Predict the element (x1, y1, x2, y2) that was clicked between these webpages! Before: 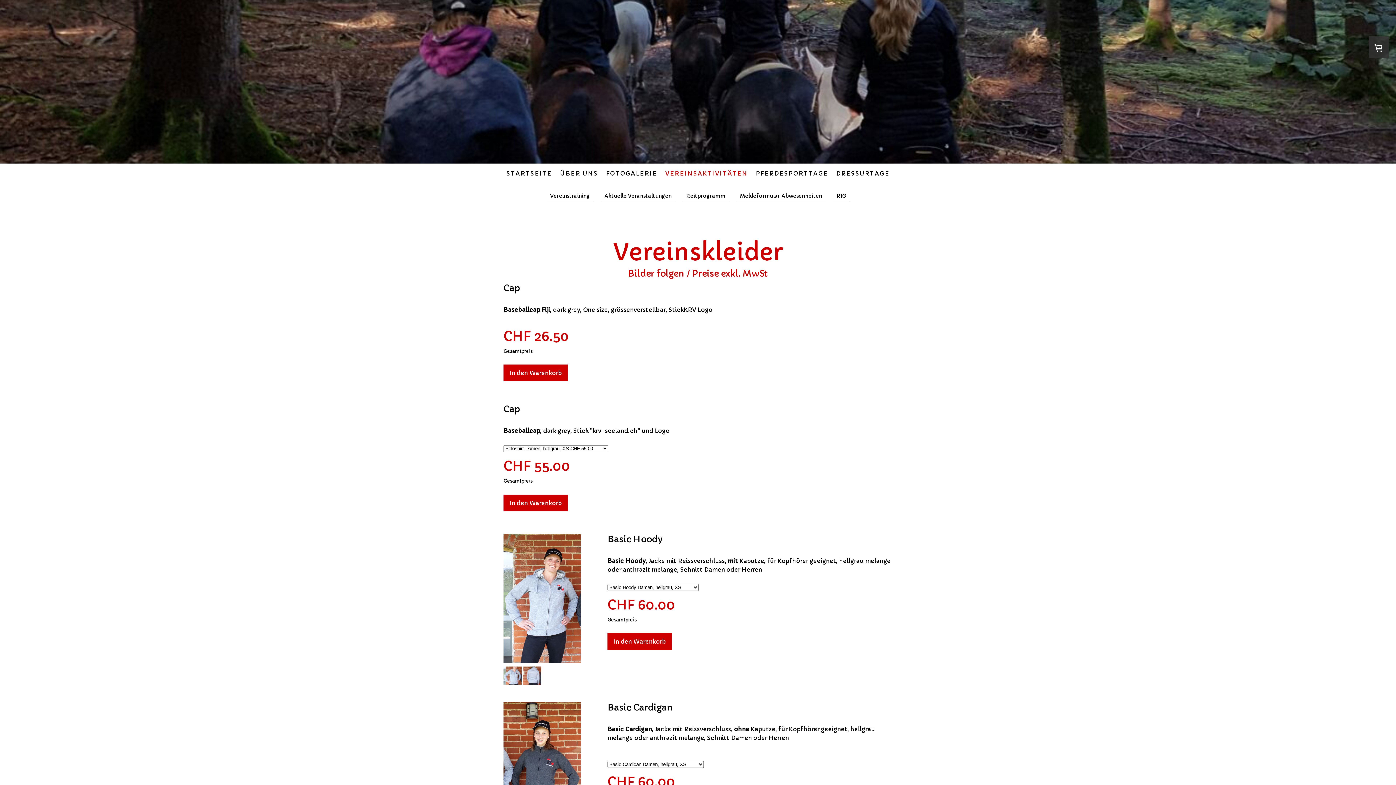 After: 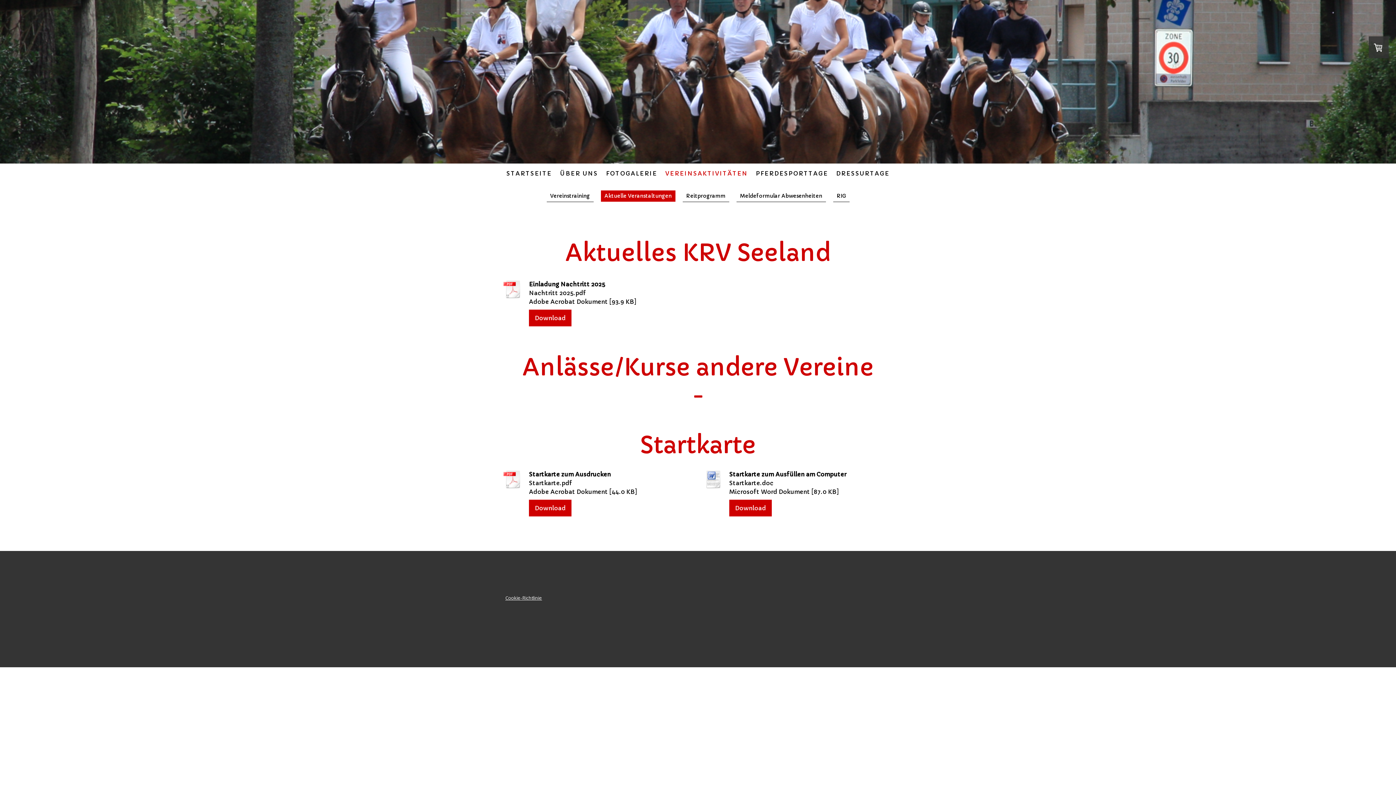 Action: bbox: (600, 190, 675, 202) label: Aktuelle Veranstaltungen